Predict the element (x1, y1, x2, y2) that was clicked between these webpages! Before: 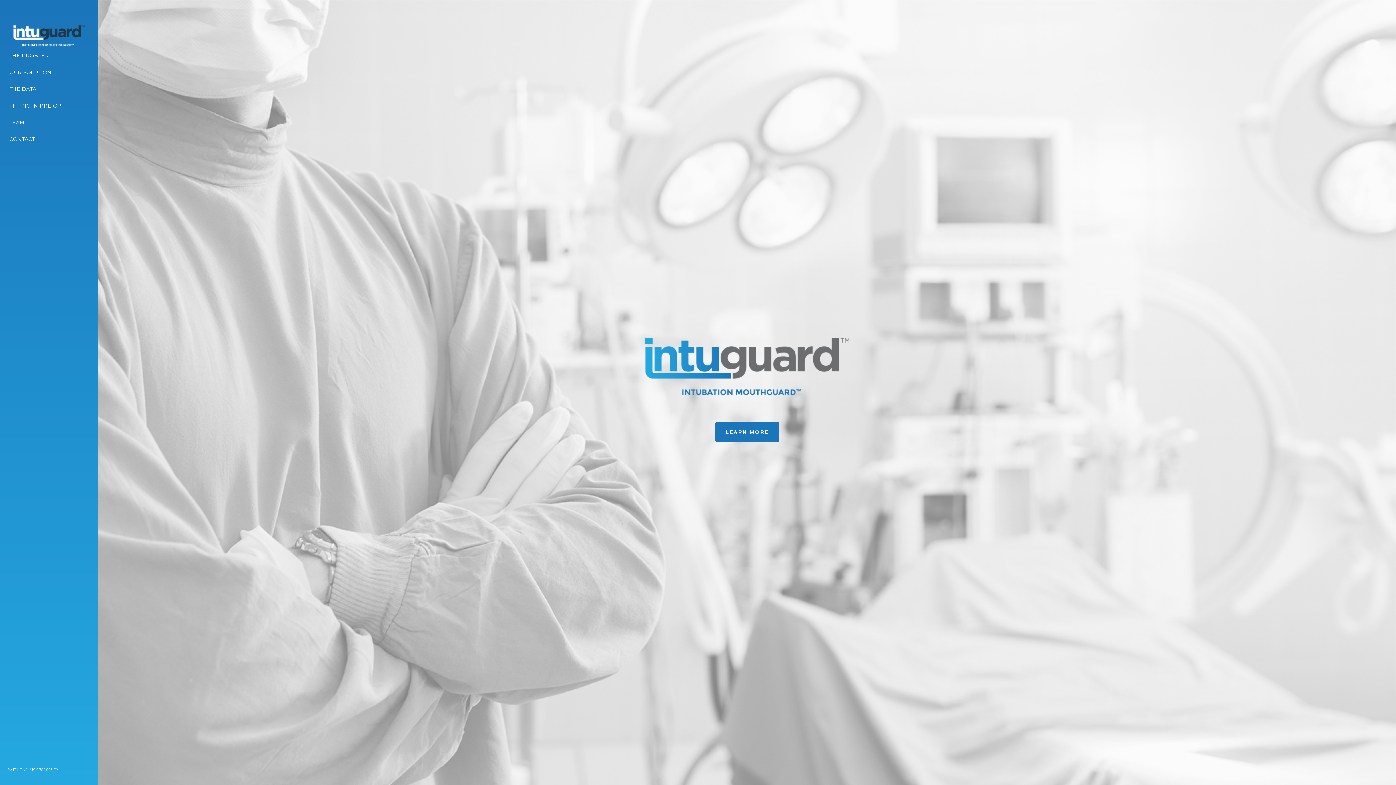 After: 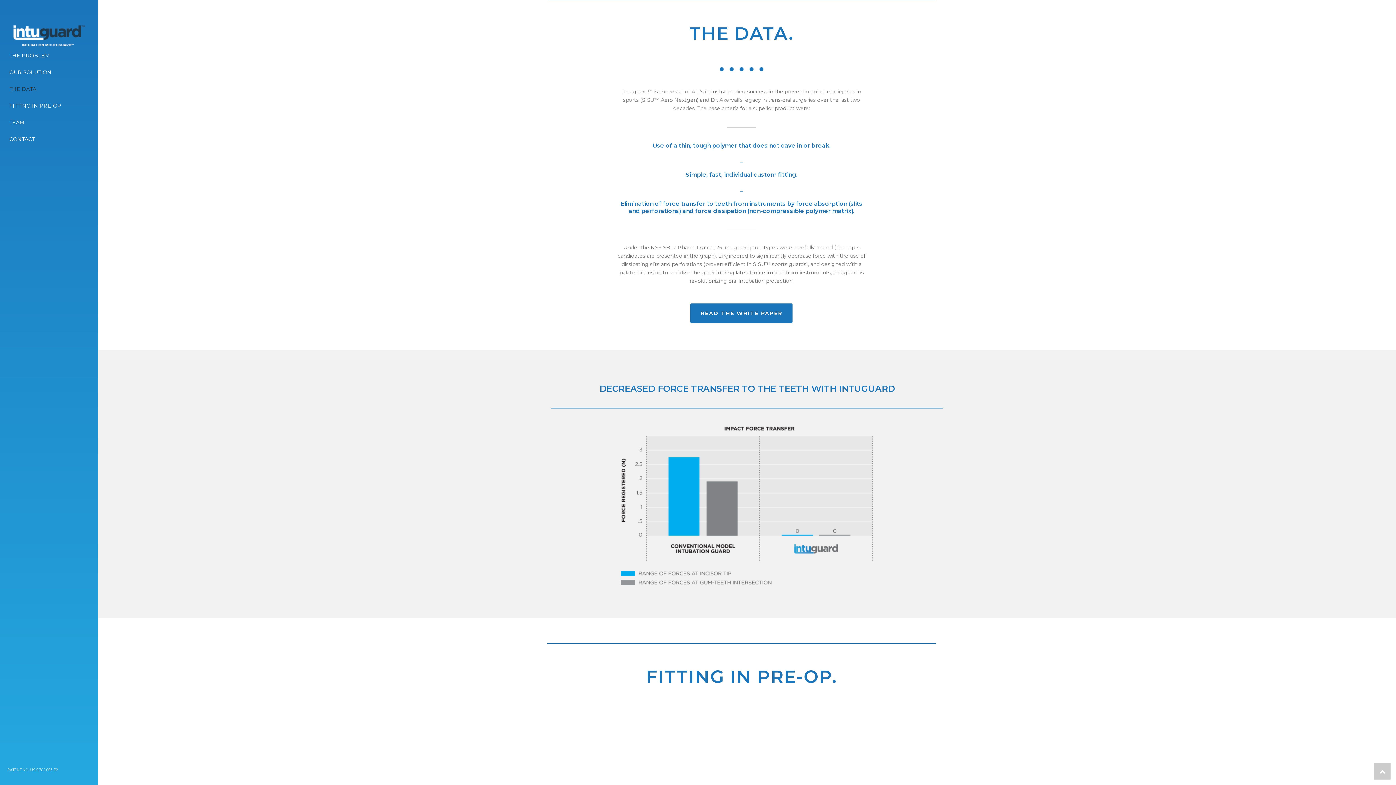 Action: bbox: (0, 80, 98, 97) label: THE DATA